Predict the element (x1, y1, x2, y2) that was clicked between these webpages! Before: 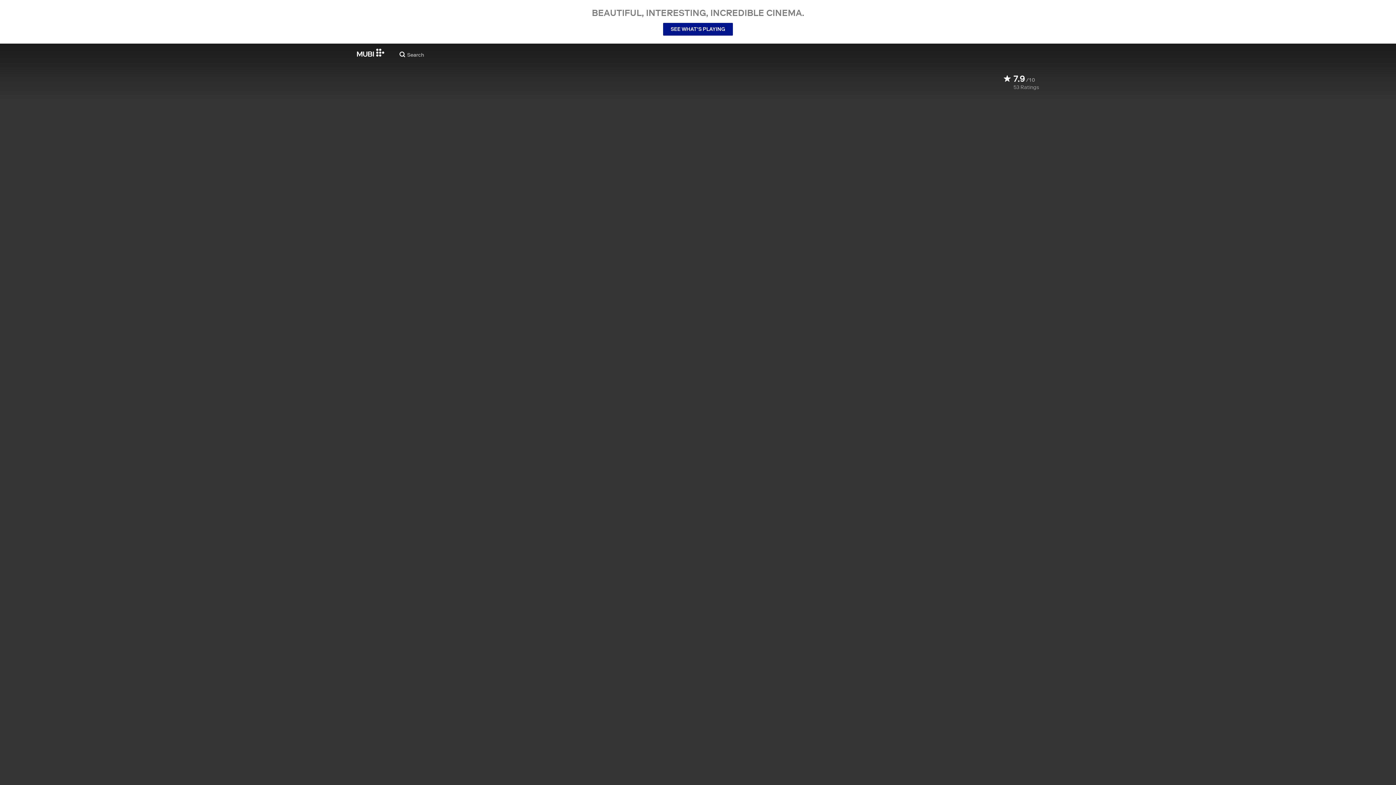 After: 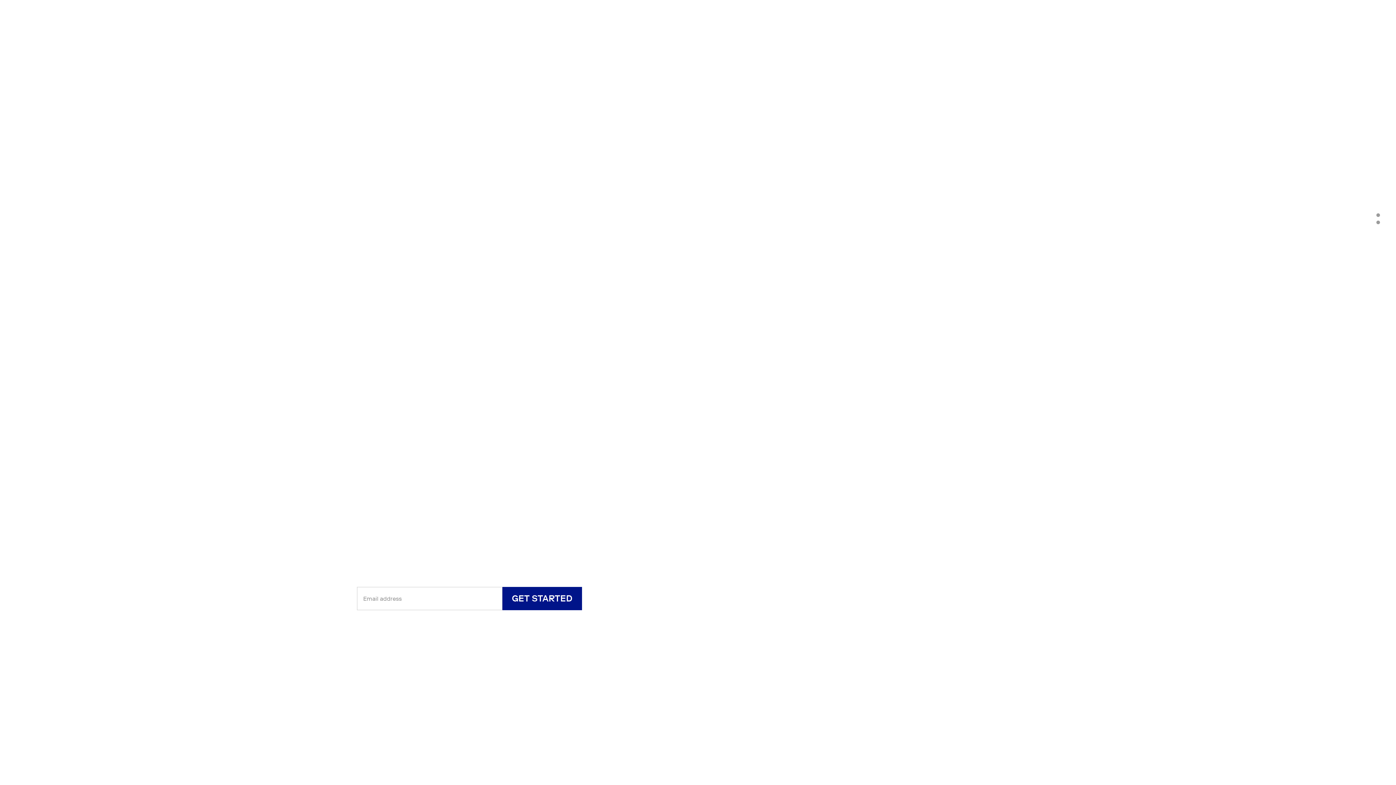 Action: bbox: (357, 48, 384, 56)